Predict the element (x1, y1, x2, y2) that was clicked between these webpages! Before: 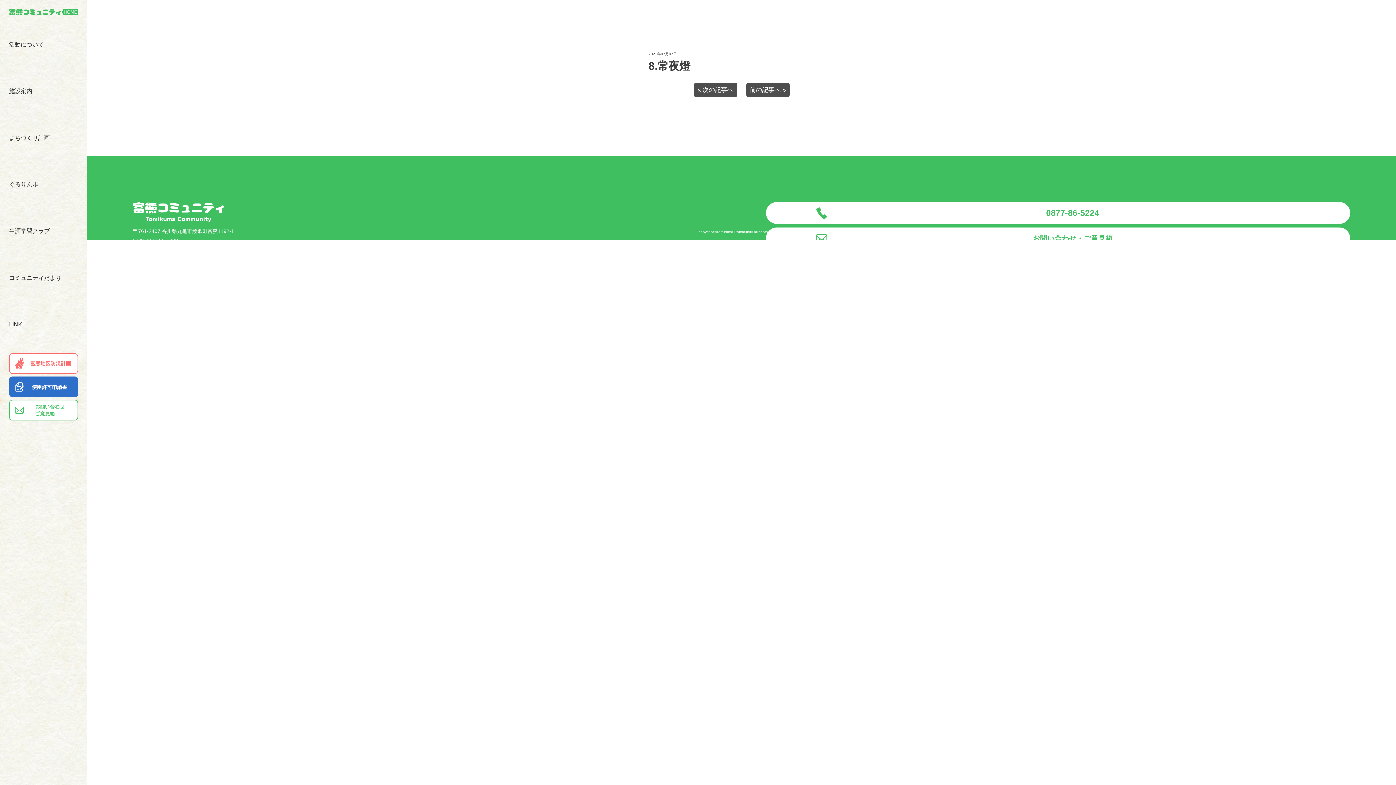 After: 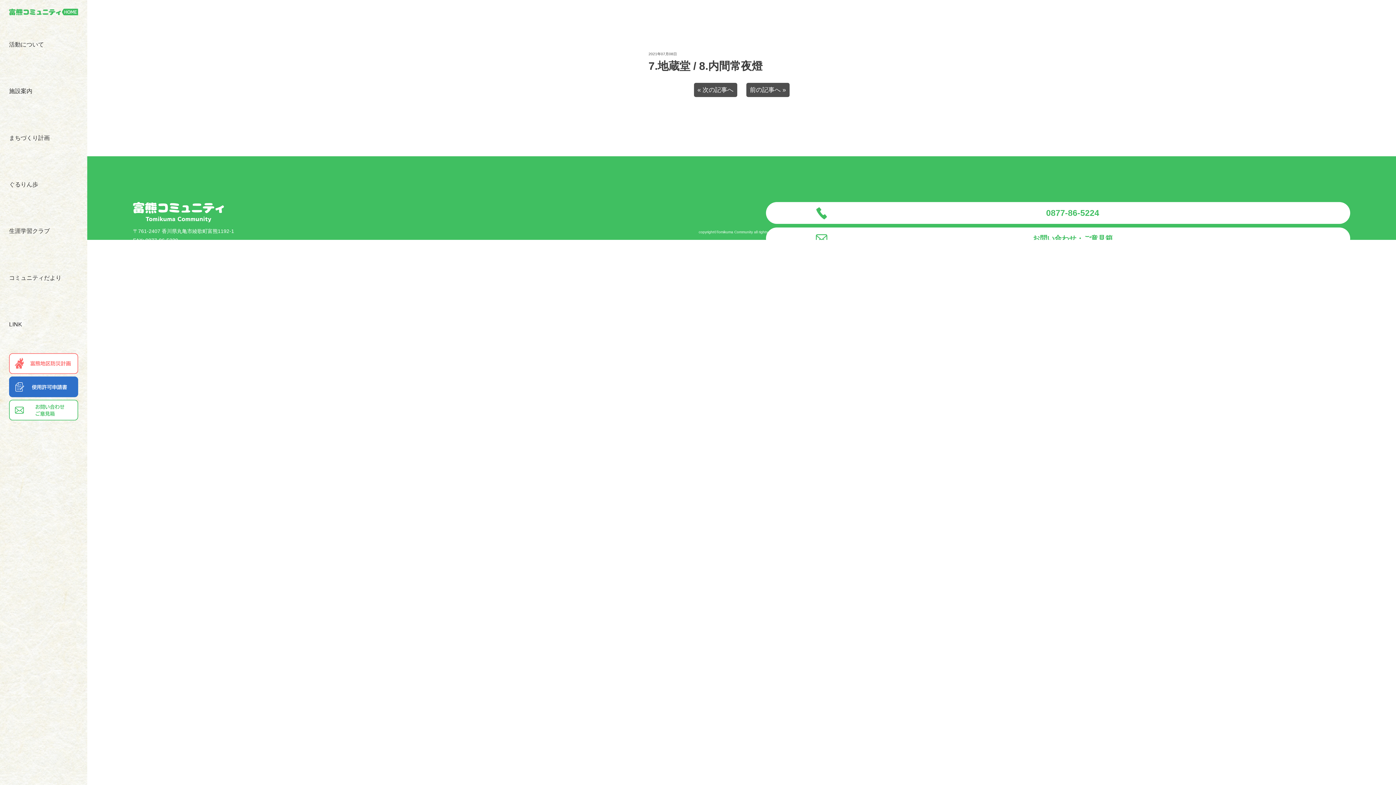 Action: label: « 次の記事へ bbox: (694, 82, 737, 97)